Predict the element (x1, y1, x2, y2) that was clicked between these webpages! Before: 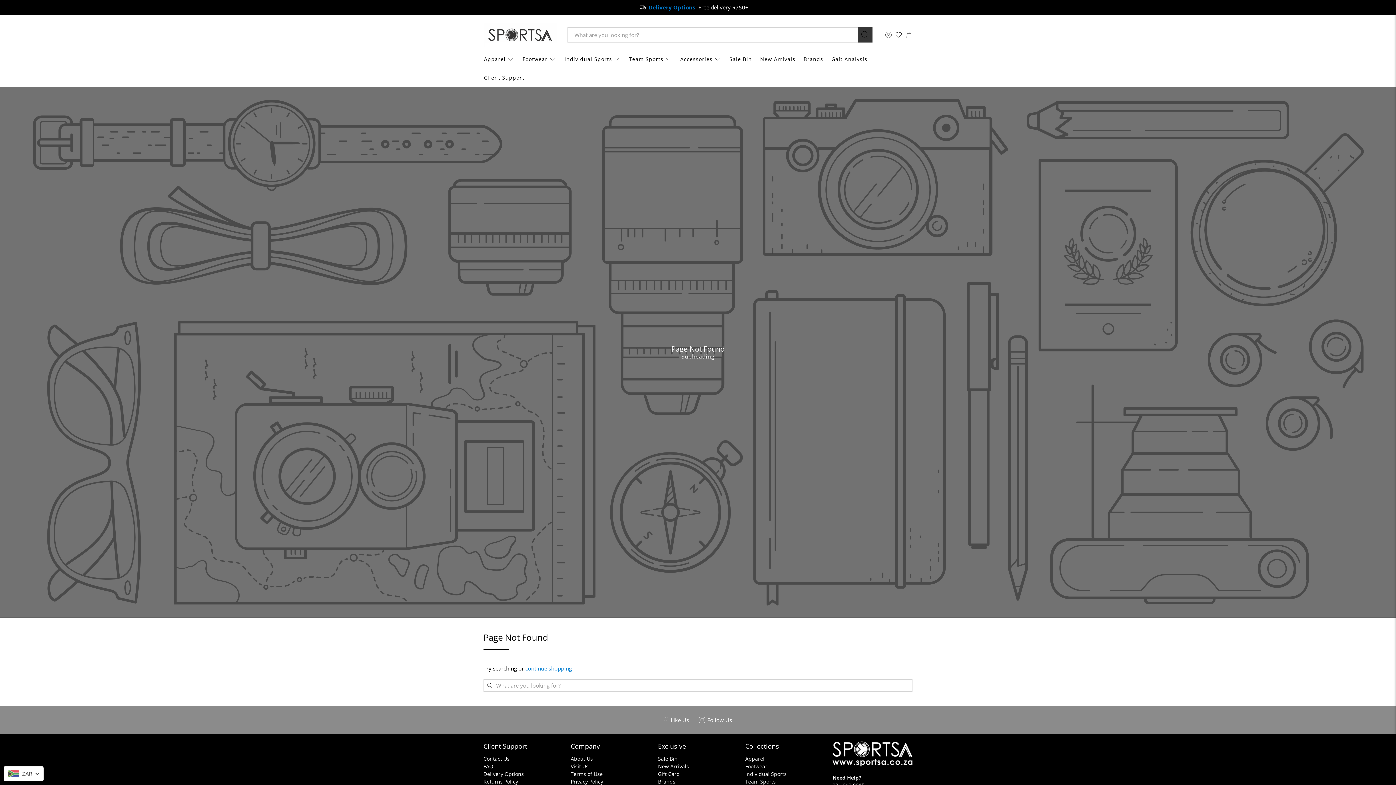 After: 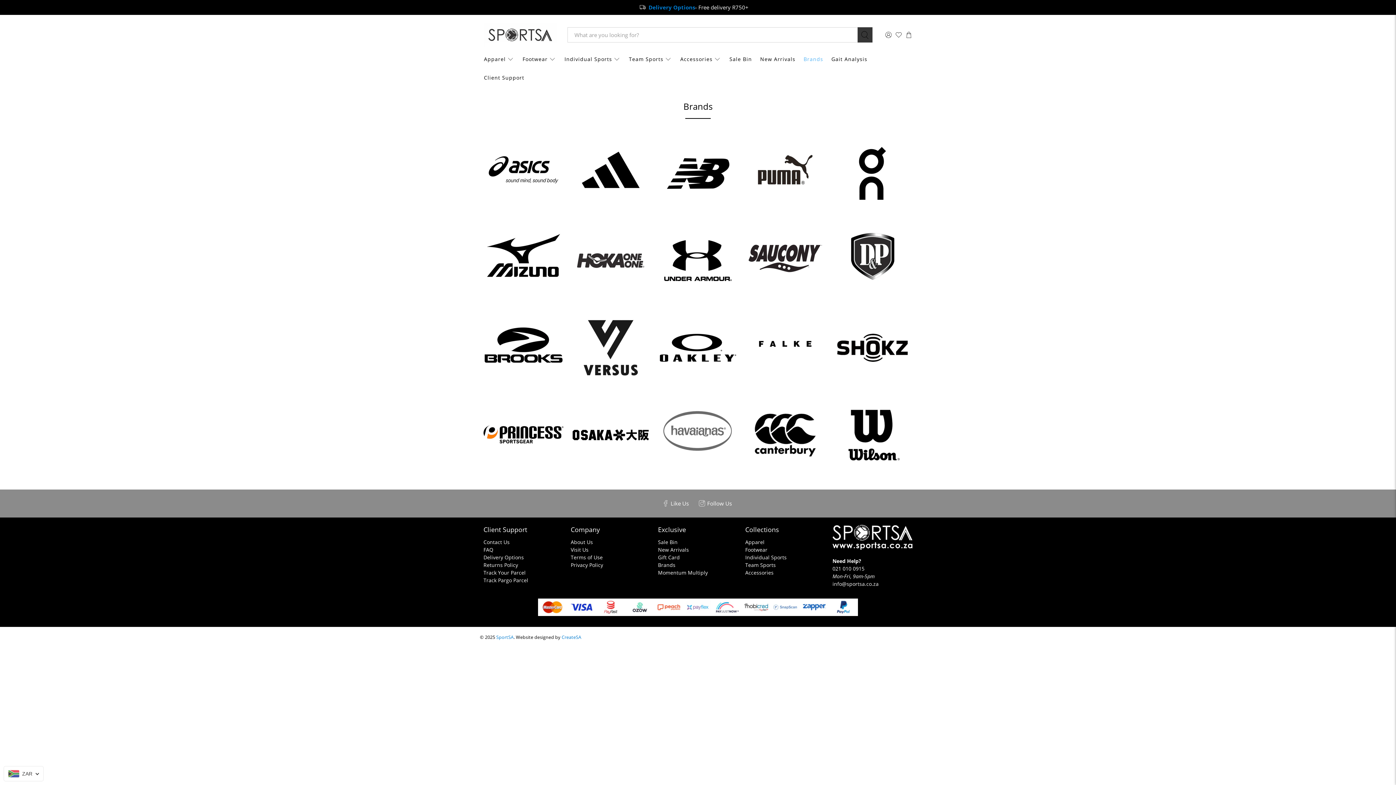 Action: bbox: (658, 778, 675, 785) label: Brands